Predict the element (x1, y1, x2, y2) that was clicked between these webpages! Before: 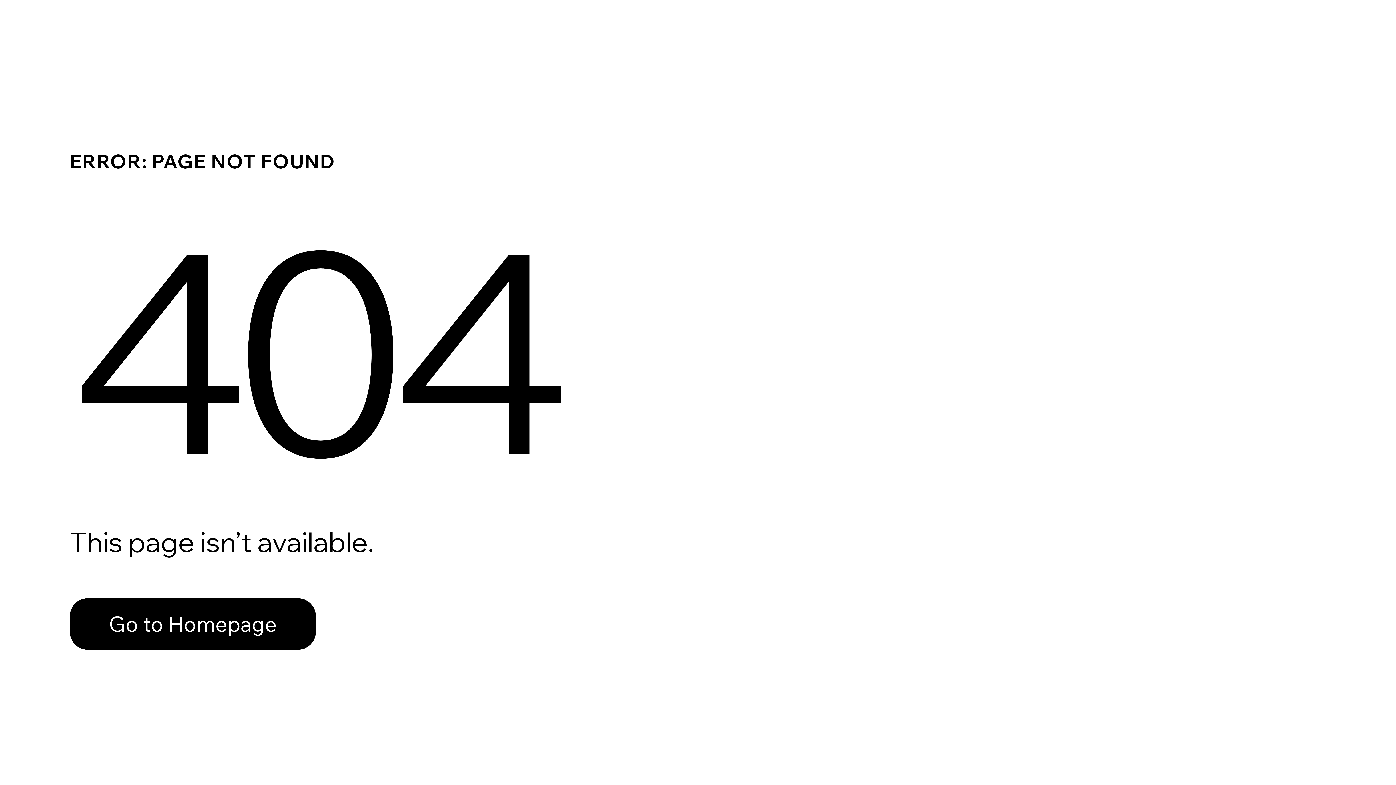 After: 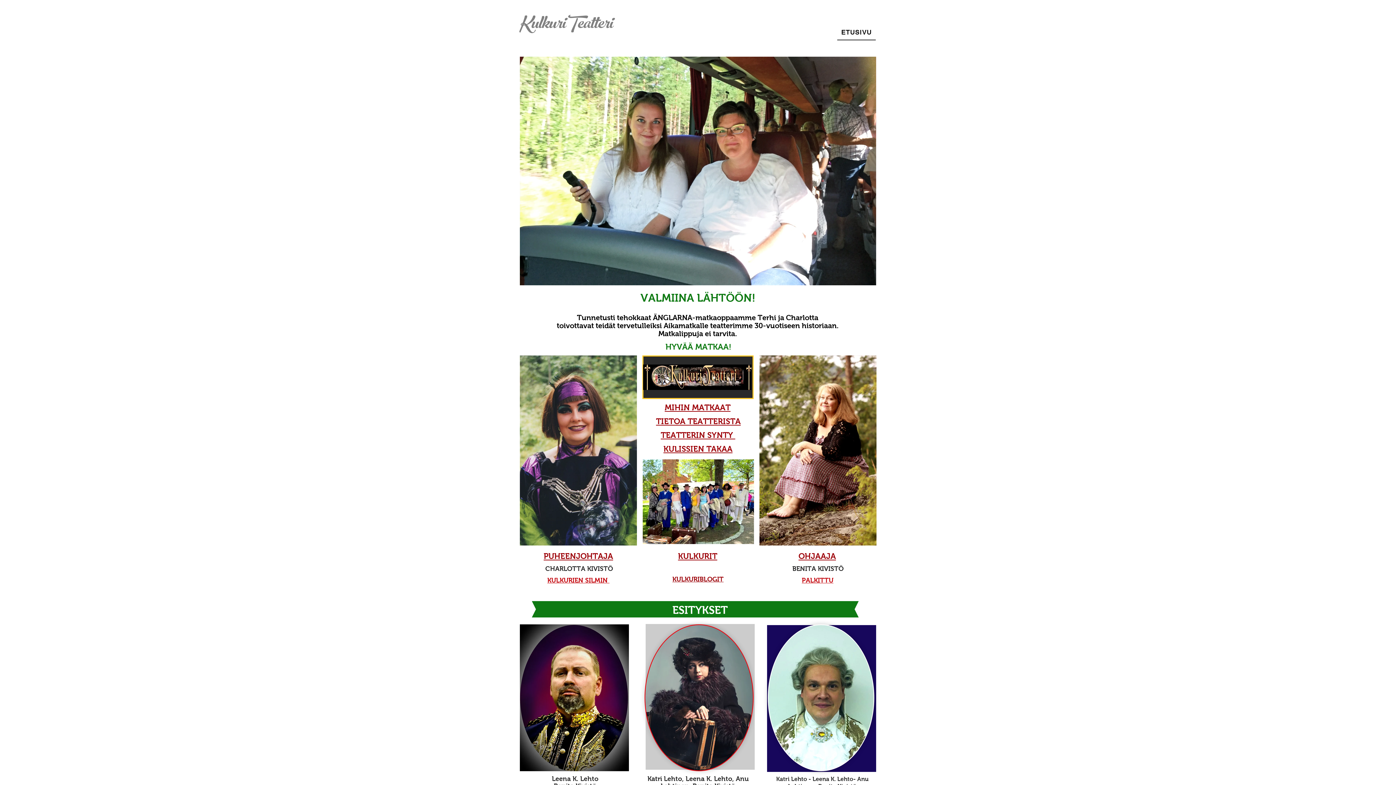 Action: label: Go to Homepage bbox: (69, 582, 768, 659)